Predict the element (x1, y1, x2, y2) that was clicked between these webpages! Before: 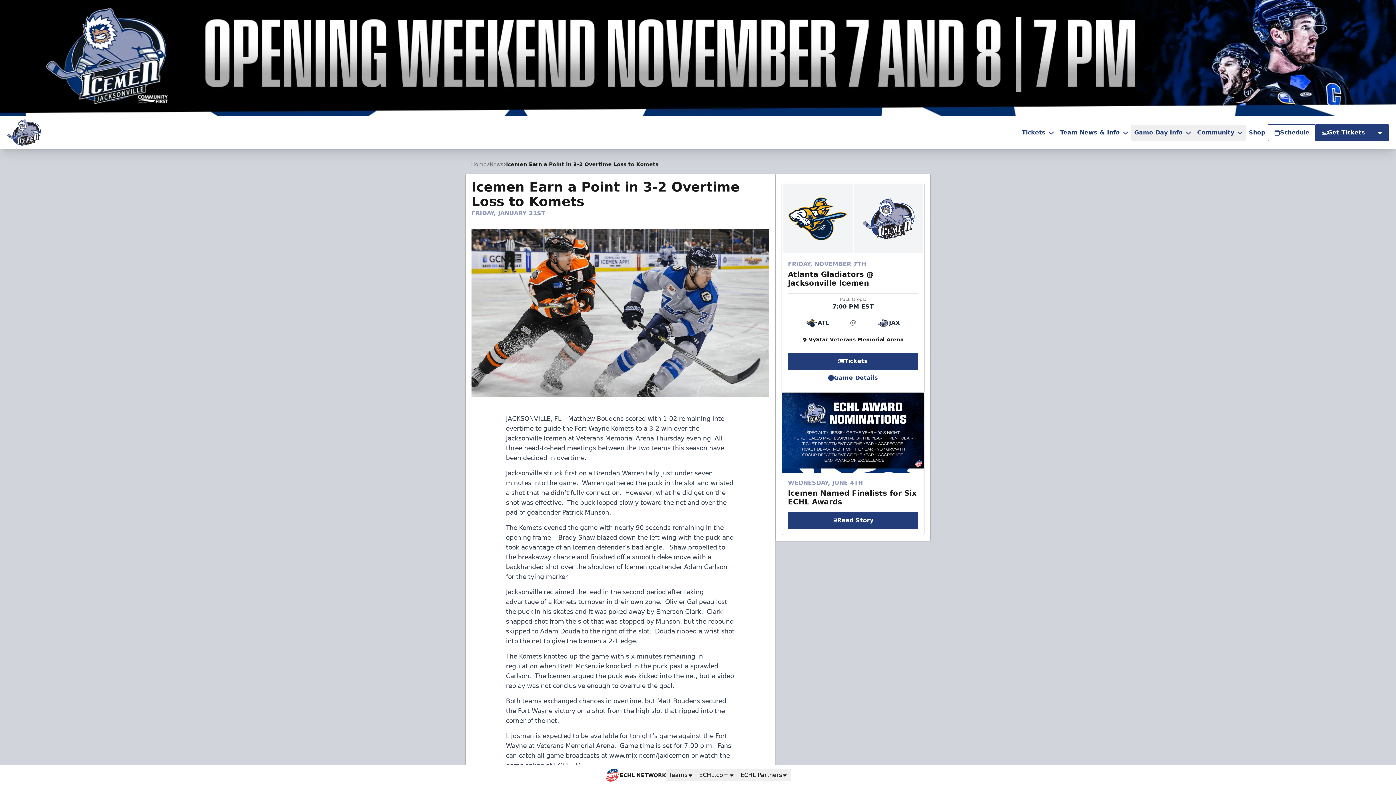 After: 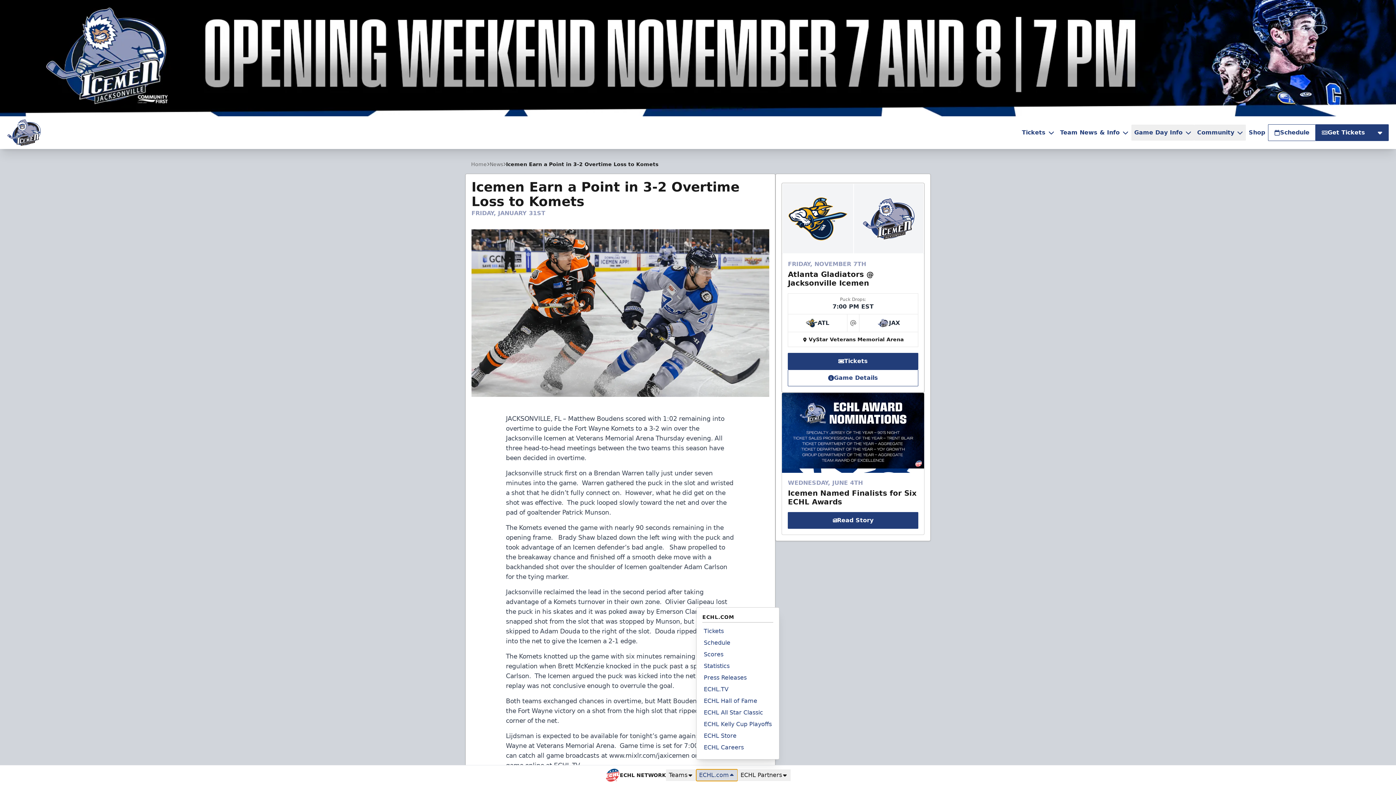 Action: label: ECHL.com bbox: (696, 769, 737, 781)